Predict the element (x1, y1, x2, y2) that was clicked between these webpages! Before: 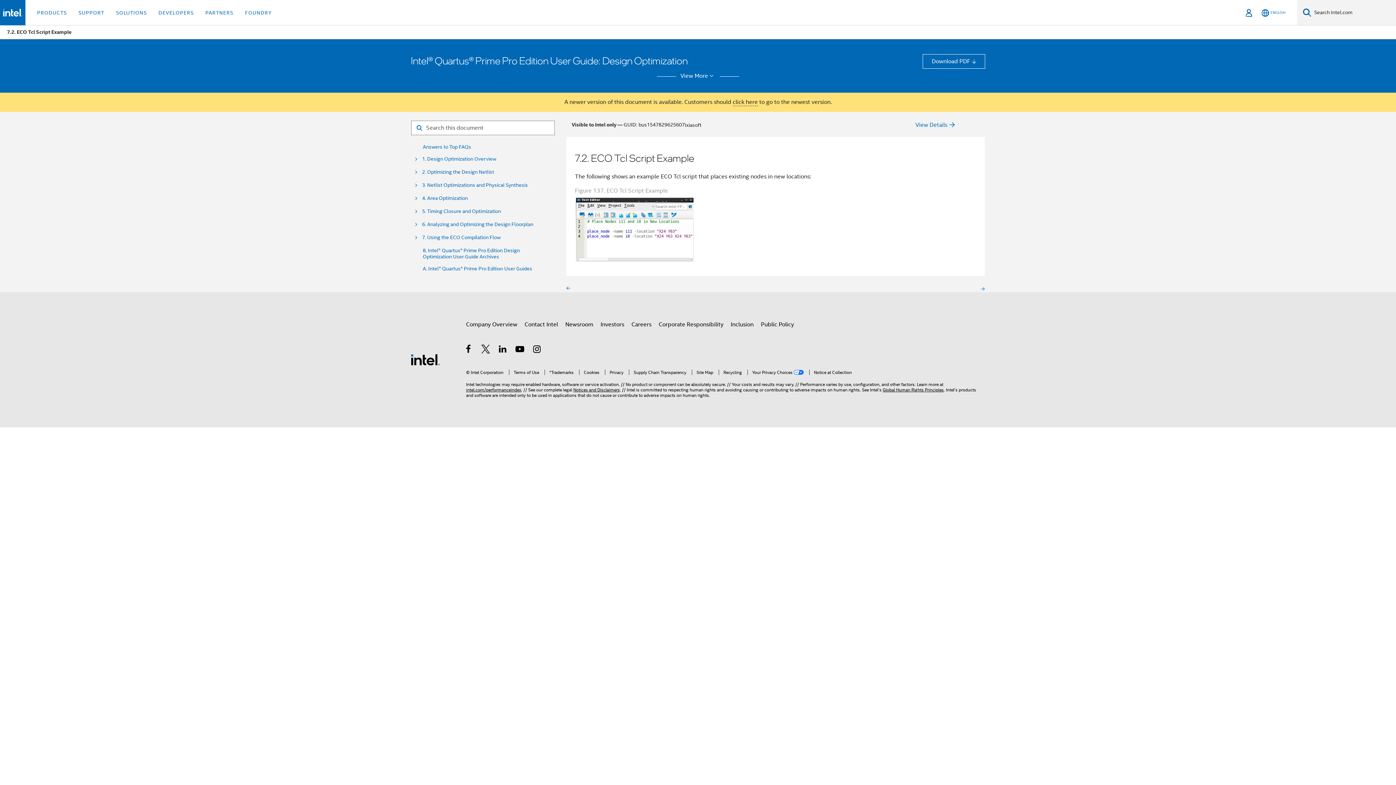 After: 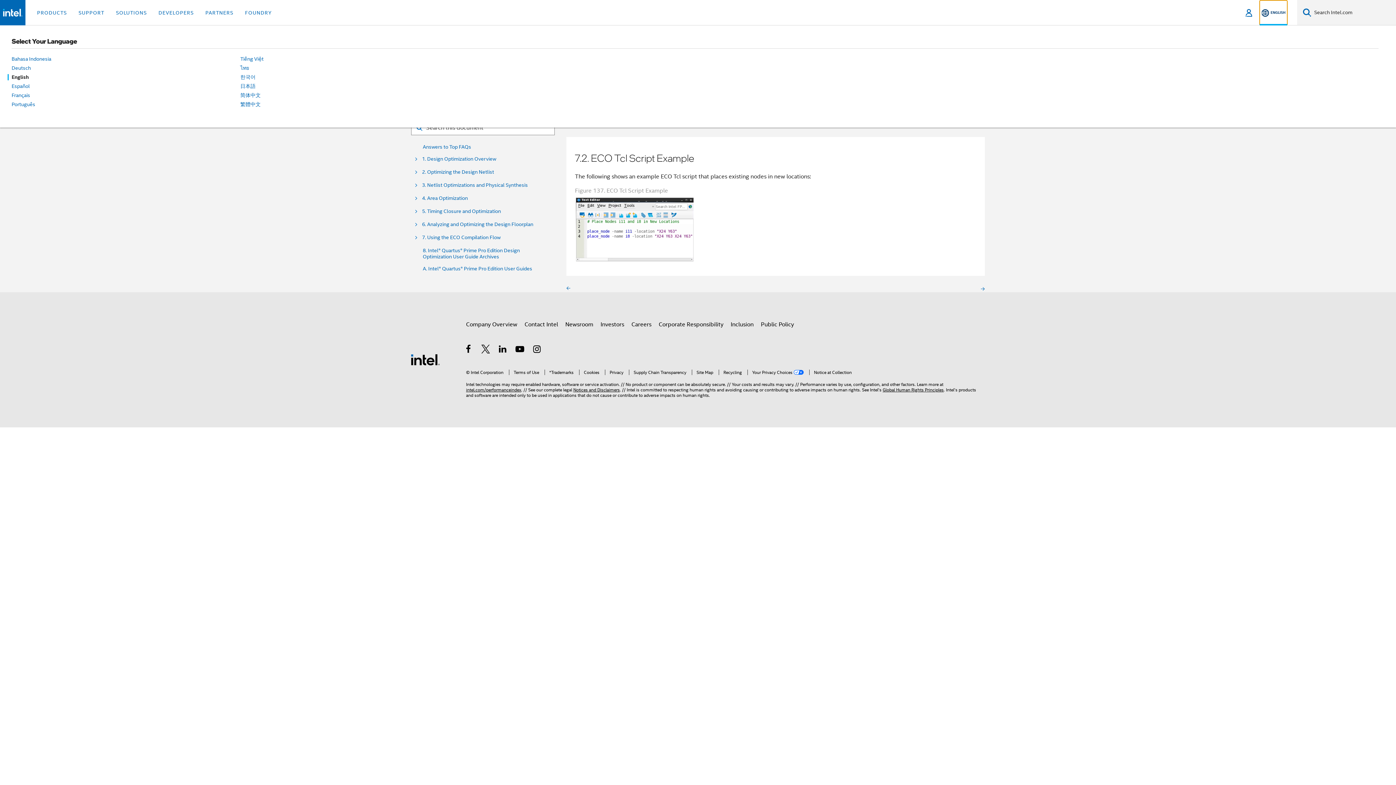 Action: bbox: (1260, 0, 1287, 25) label: English